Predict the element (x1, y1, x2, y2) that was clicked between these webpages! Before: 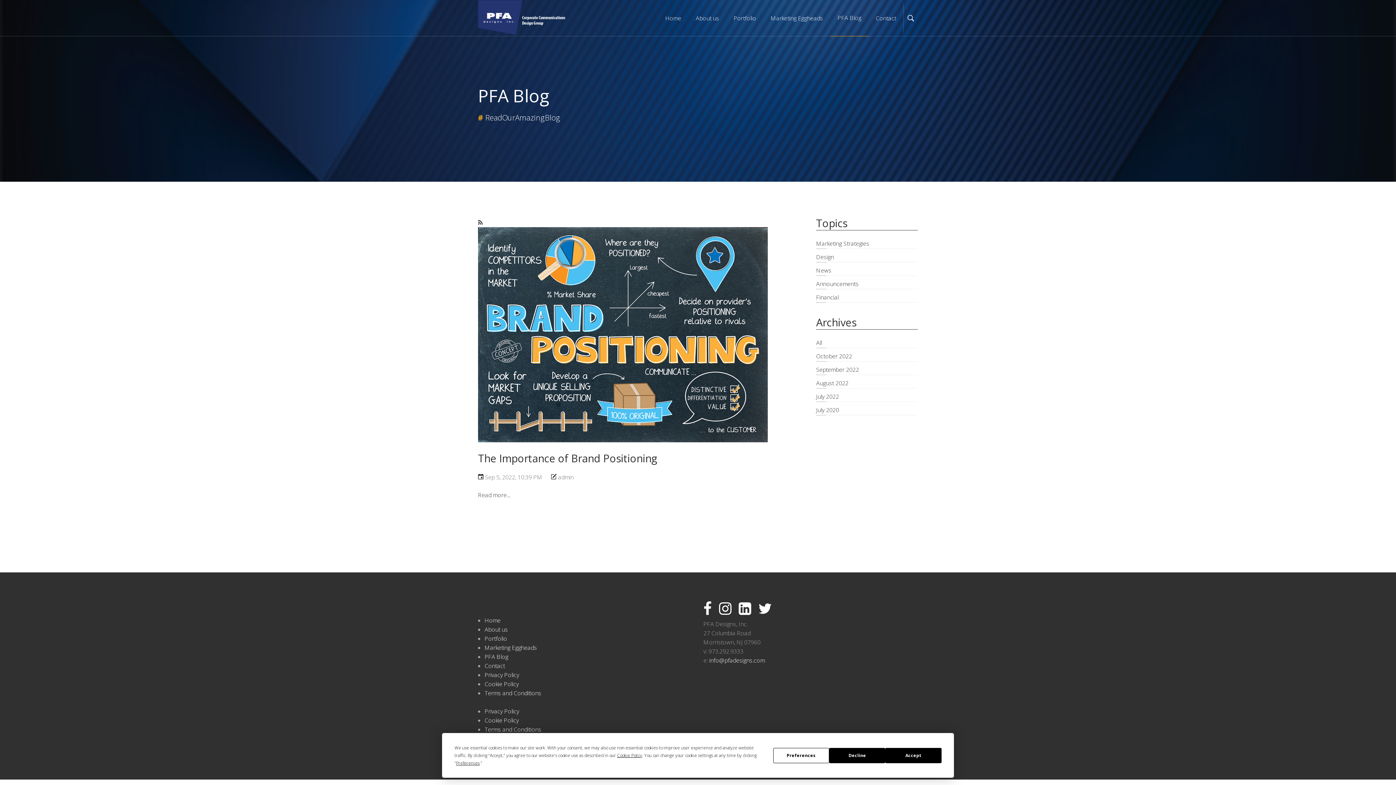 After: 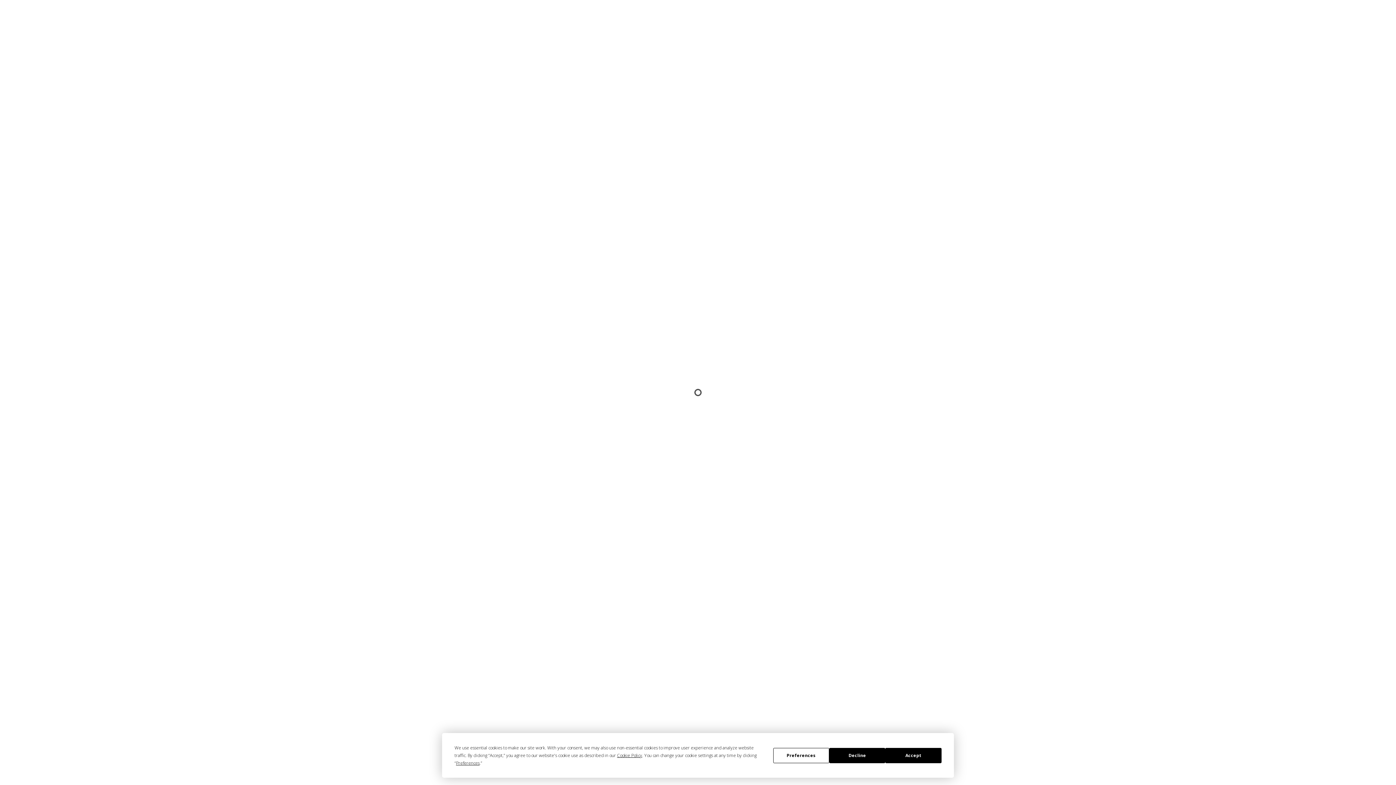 Action: bbox: (484, 680, 518, 688) label: Cookie Policy